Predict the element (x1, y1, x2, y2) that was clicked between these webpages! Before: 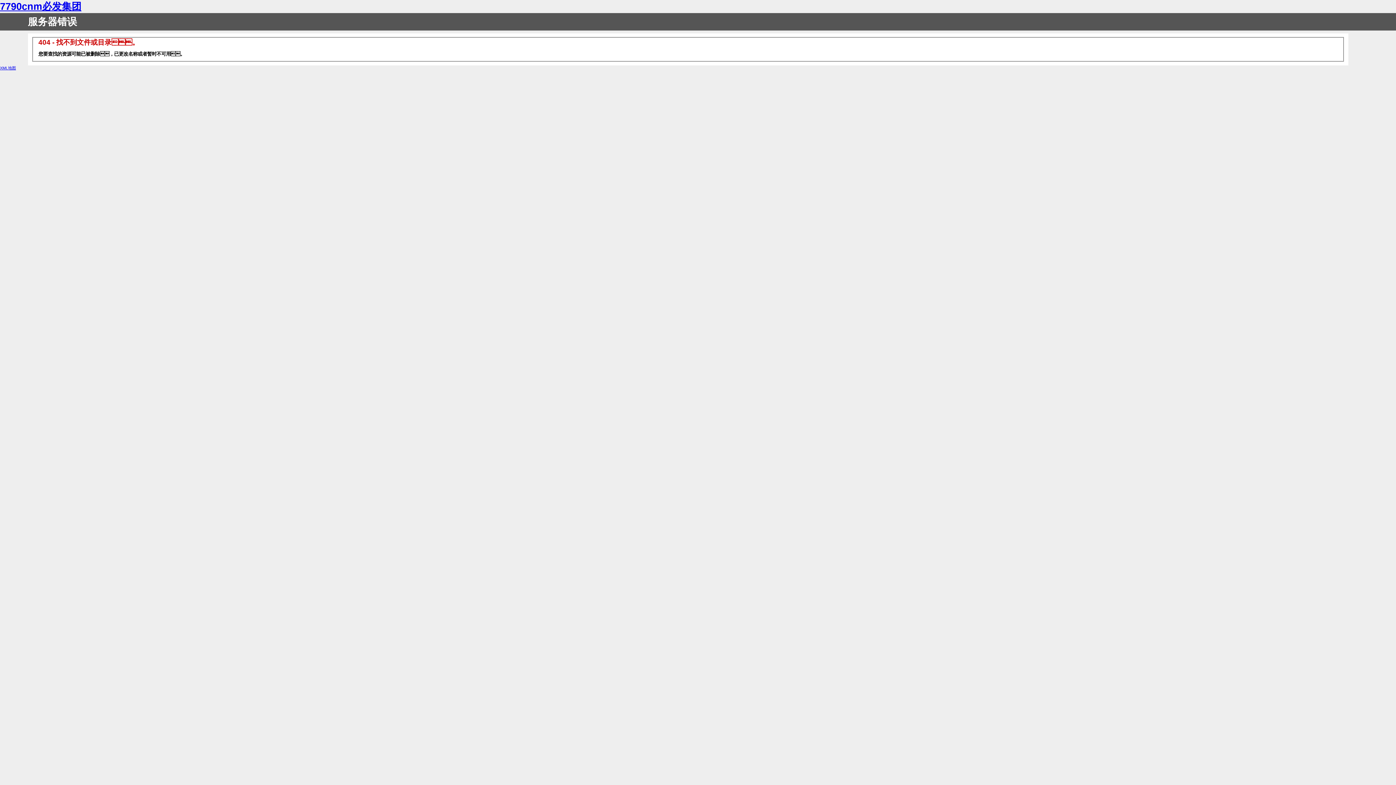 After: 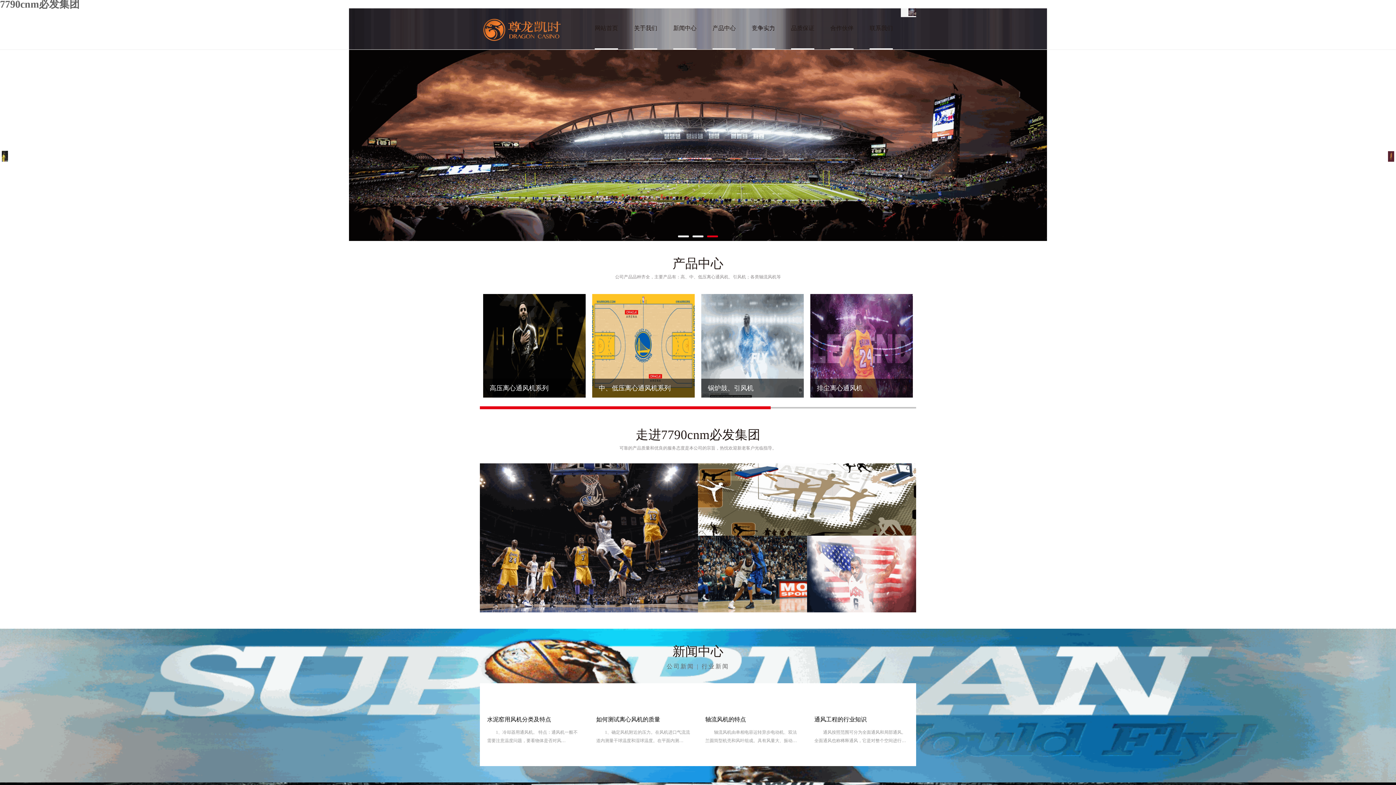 Action: label: 7790cnm必发集团 bbox: (0, 1, 81, 12)